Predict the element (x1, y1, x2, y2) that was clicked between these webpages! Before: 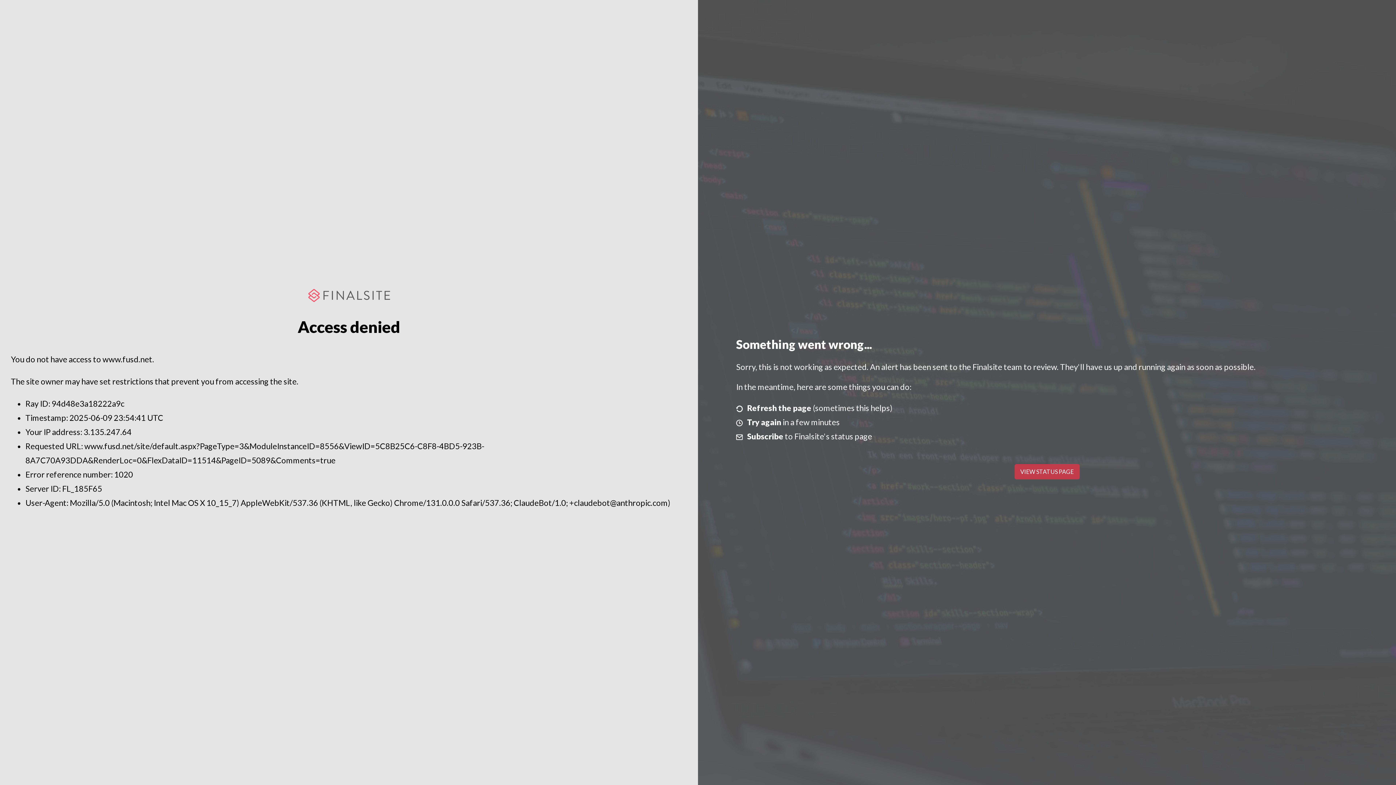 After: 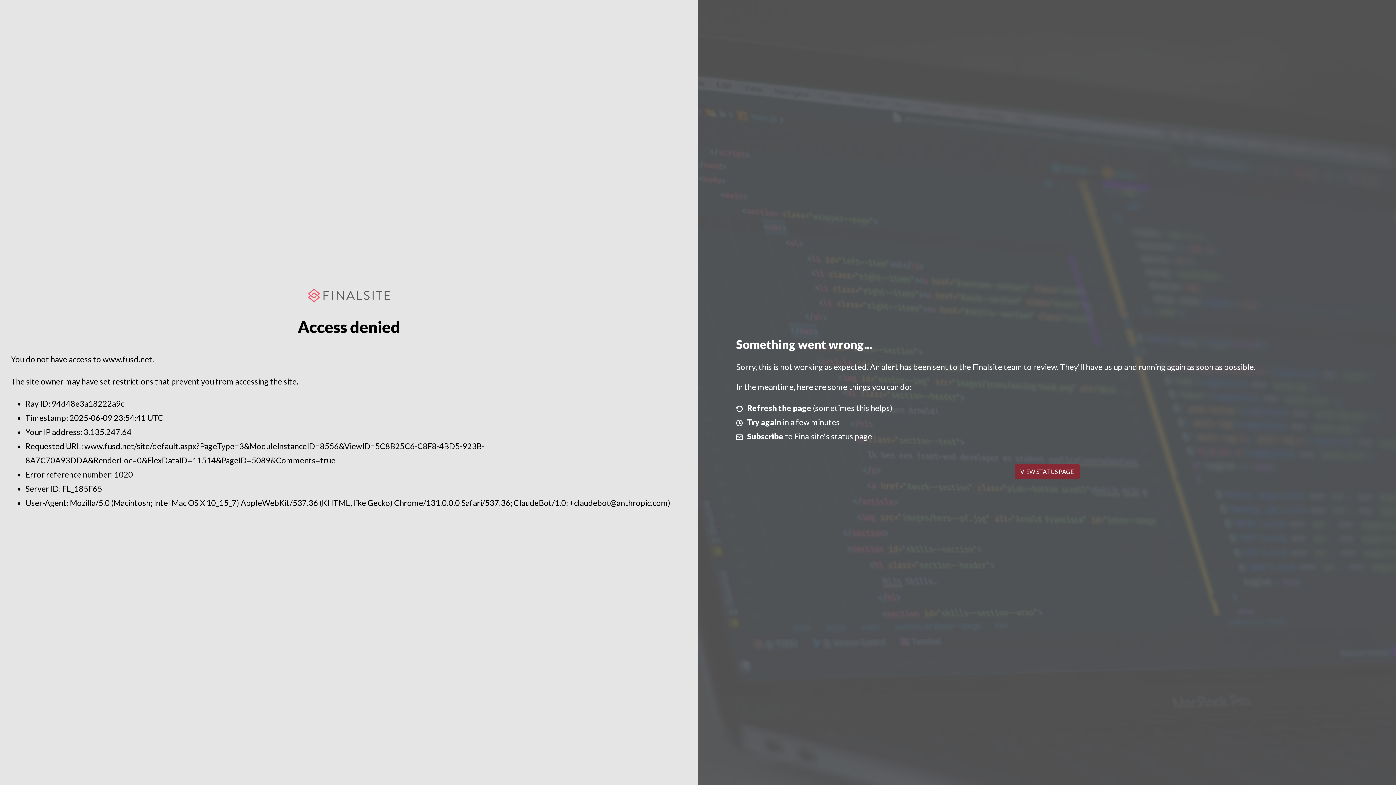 Action: bbox: (1014, 464, 1079, 479) label: VIEW STATUS PAGE